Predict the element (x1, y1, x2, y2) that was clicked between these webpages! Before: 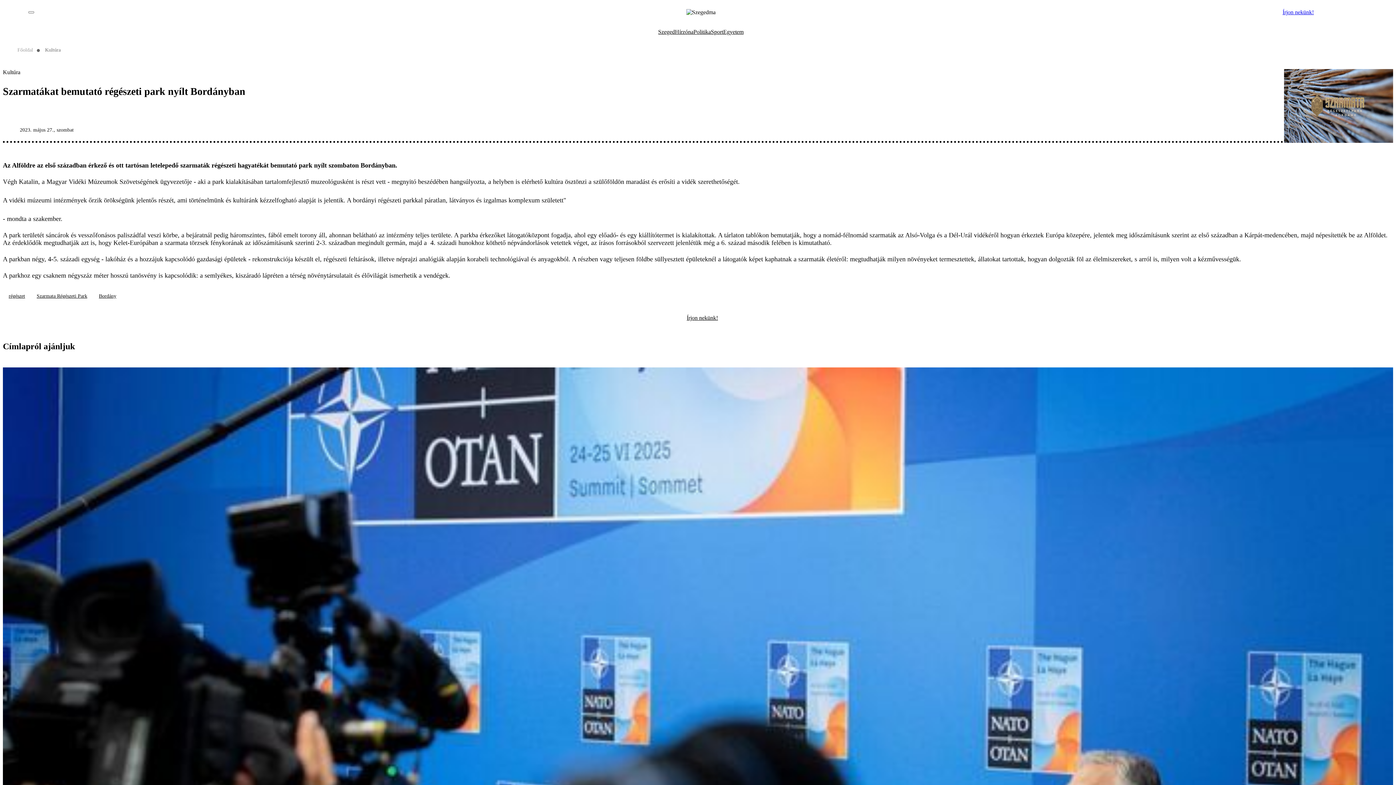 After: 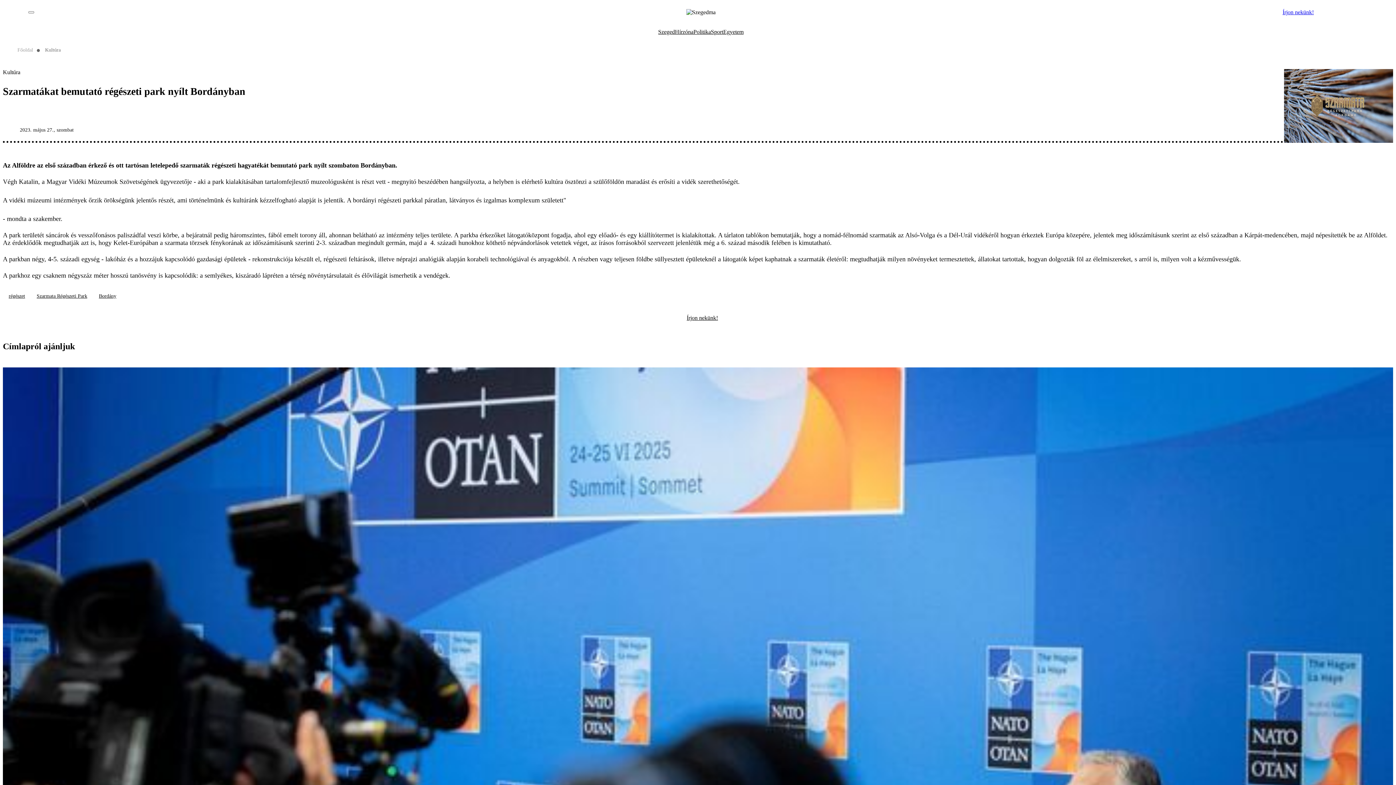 Action: label: Írjon nekünk! bbox: (1282, 9, 1314, 15)